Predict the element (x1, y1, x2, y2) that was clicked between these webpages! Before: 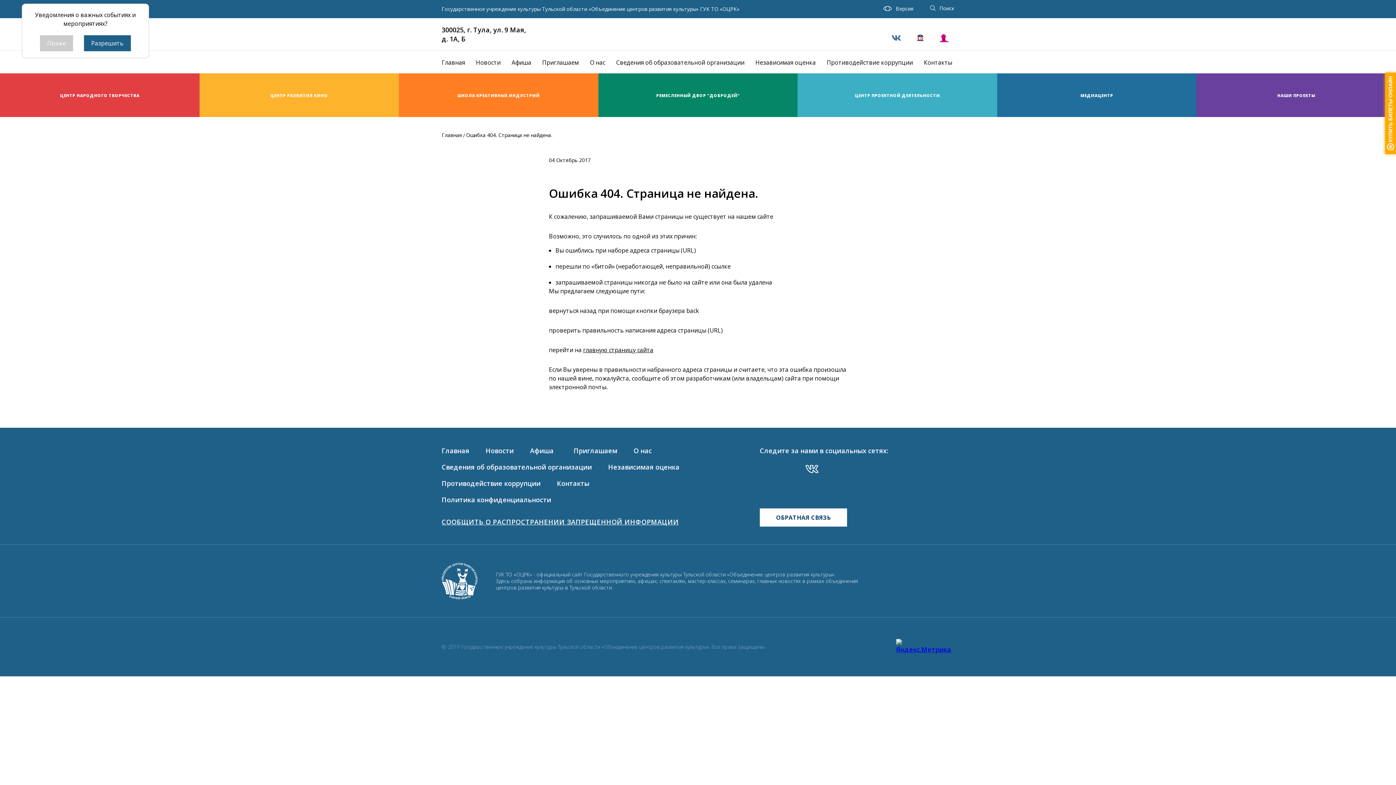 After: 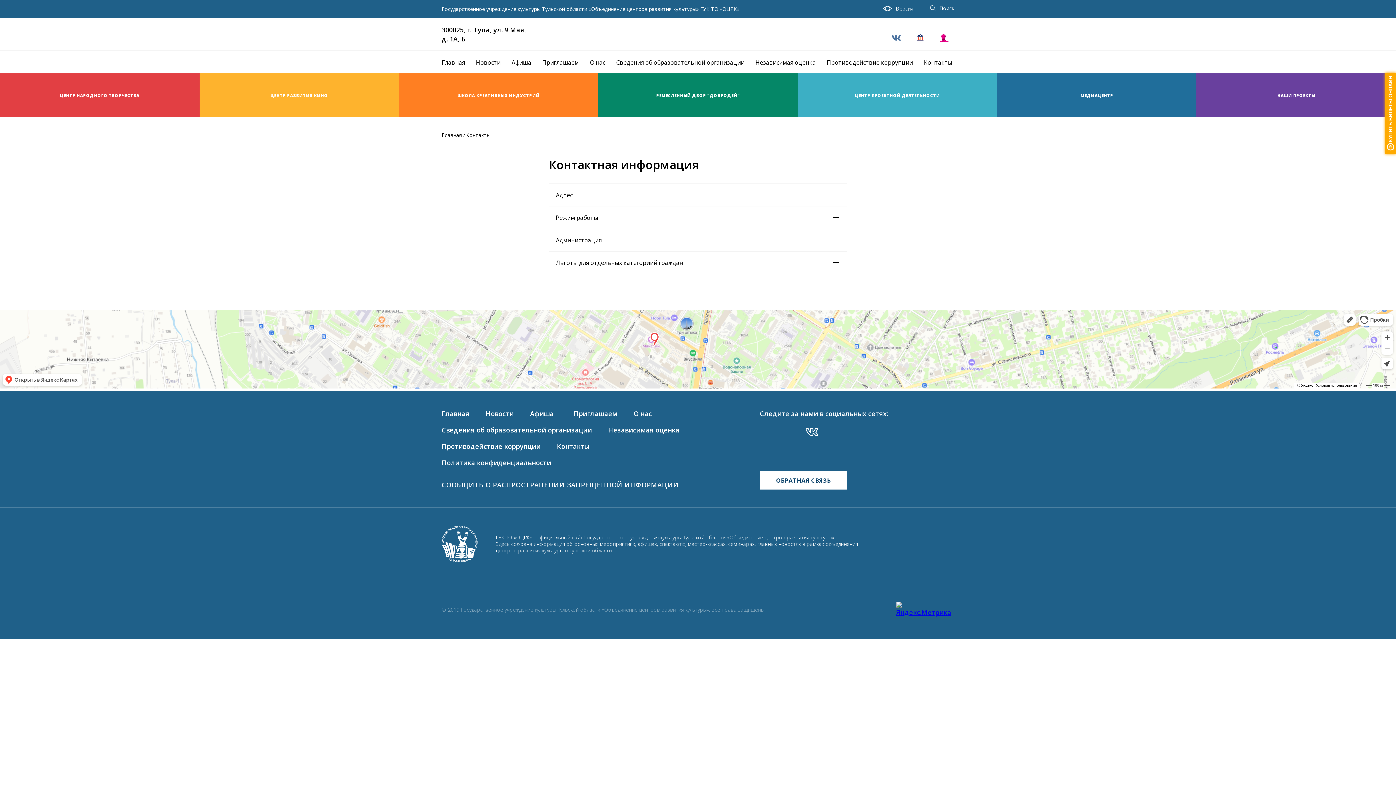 Action: label: Контакты bbox: (557, 479, 589, 488)